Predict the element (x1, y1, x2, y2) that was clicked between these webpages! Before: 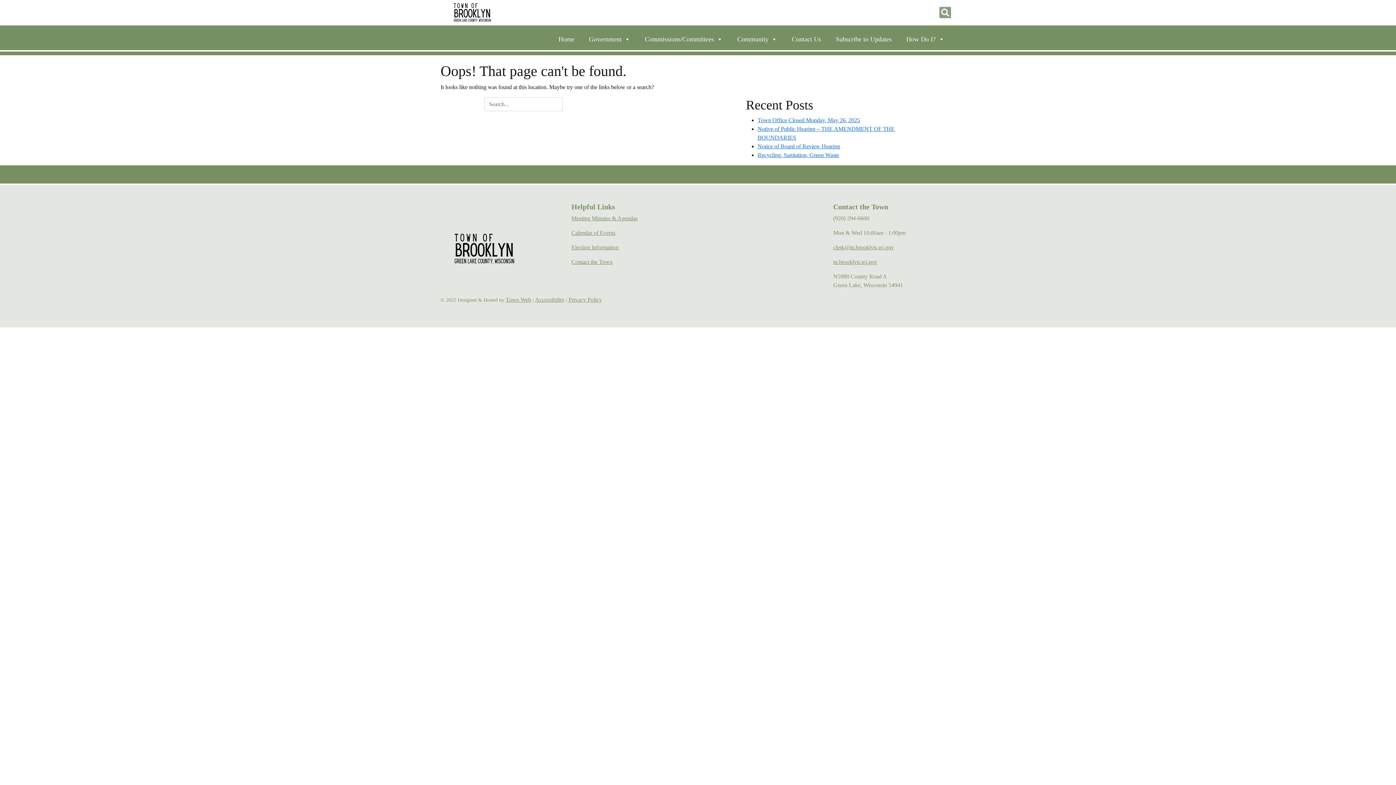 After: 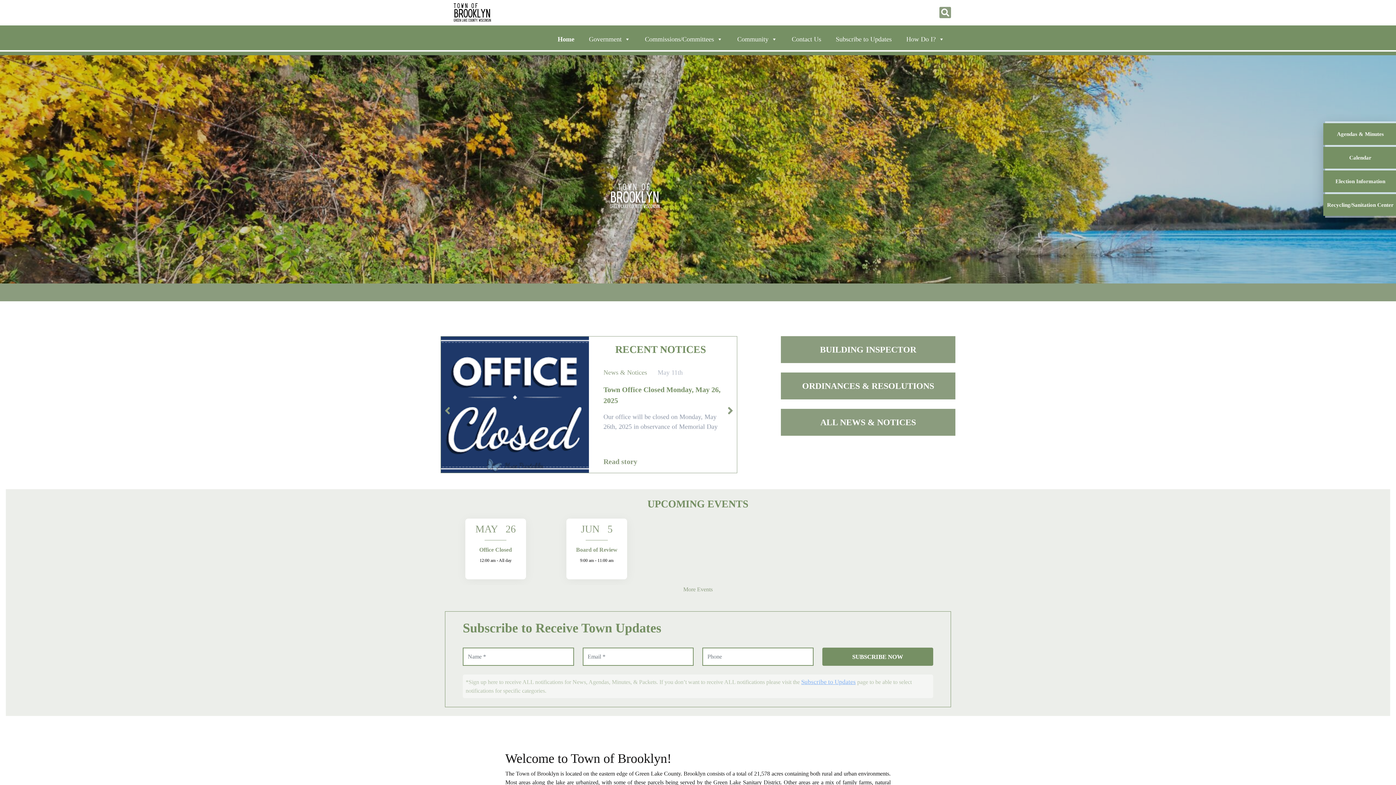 Action: label: Home bbox: (554, 32, 578, 46)